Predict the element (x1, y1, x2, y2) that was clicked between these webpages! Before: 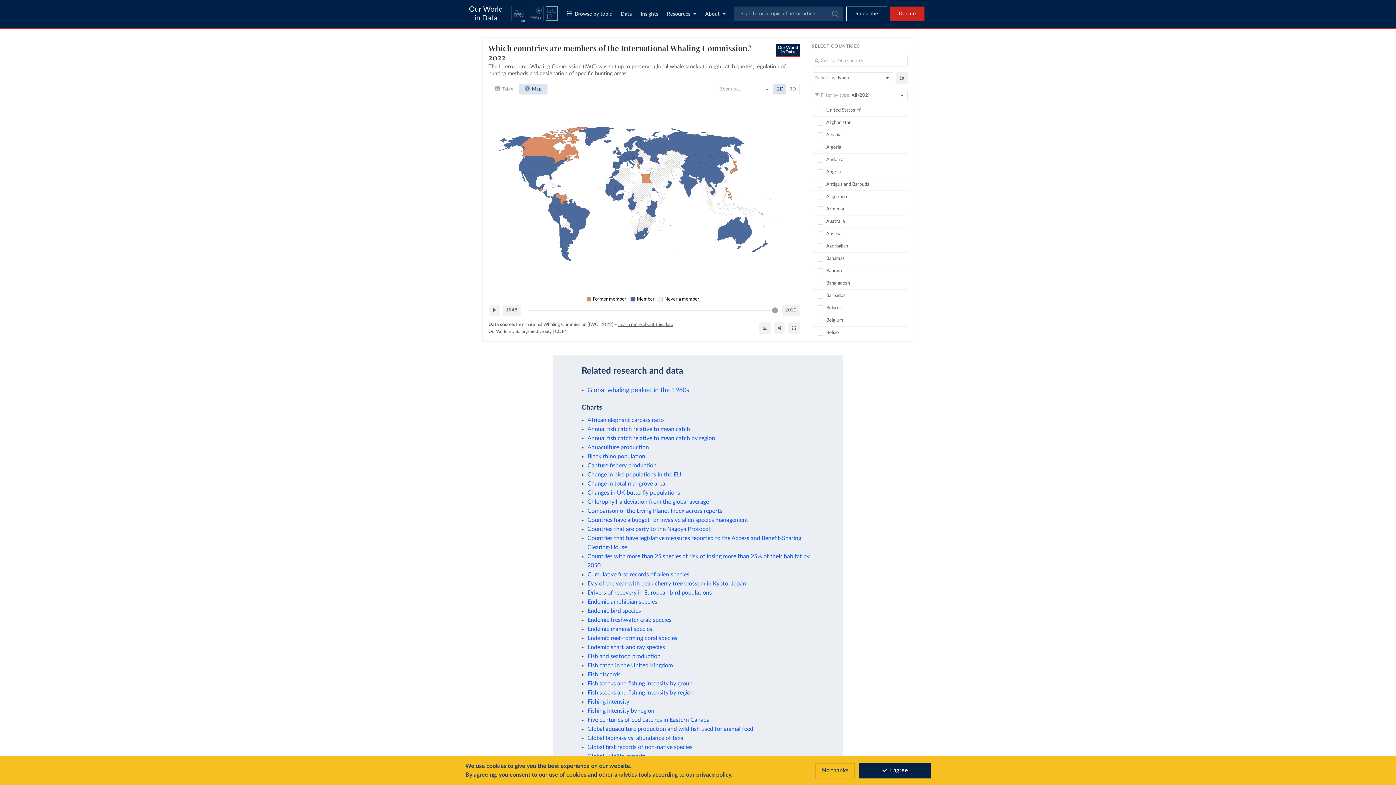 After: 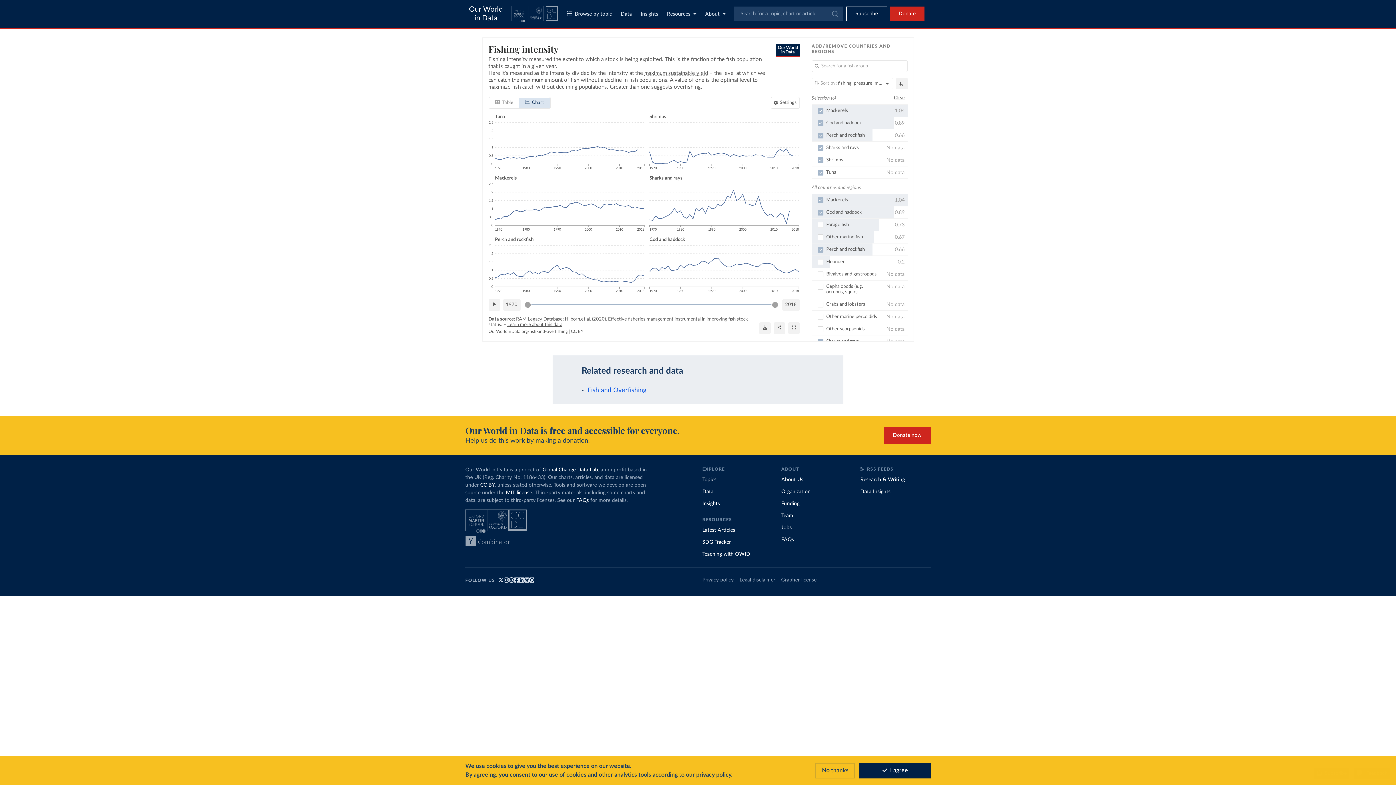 Action: bbox: (587, 699, 629, 705) label: Fishing intensity